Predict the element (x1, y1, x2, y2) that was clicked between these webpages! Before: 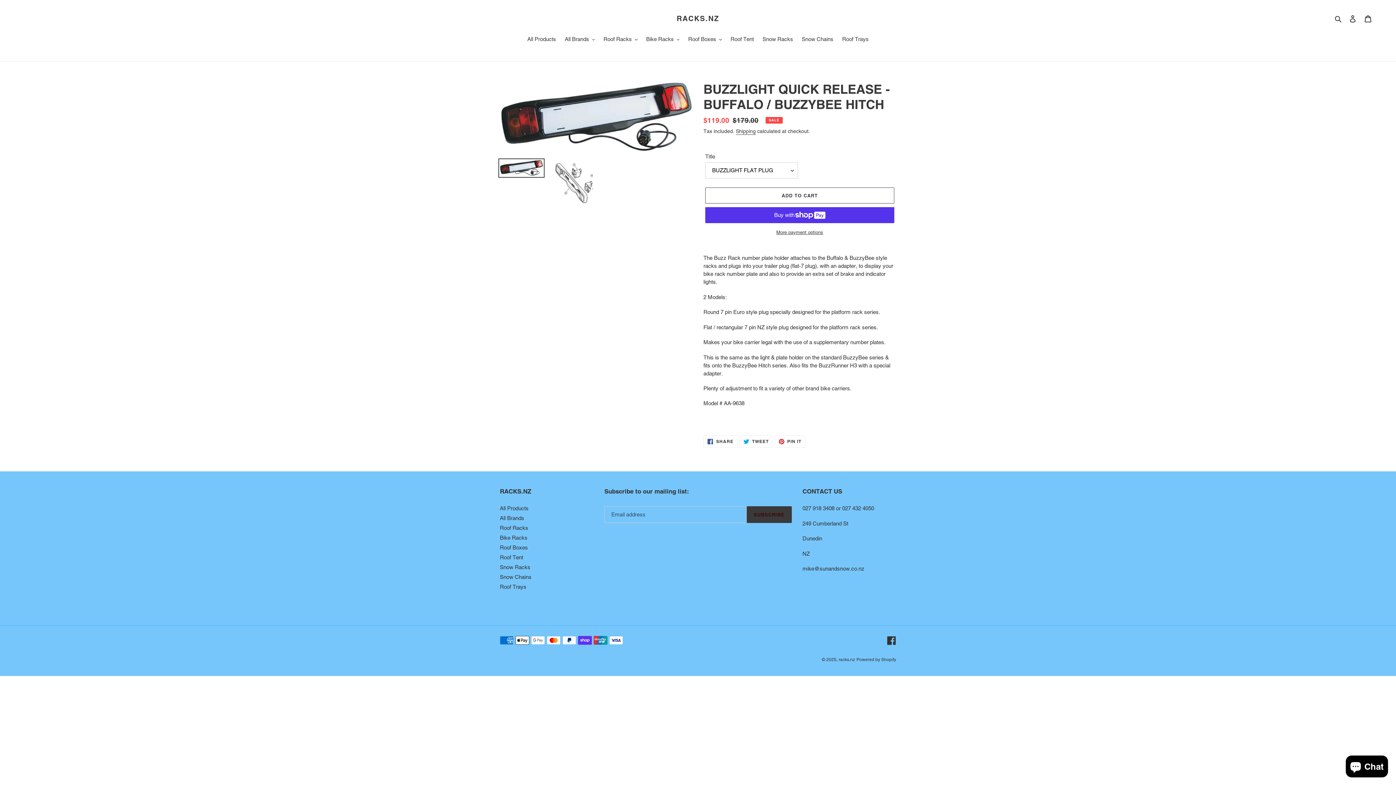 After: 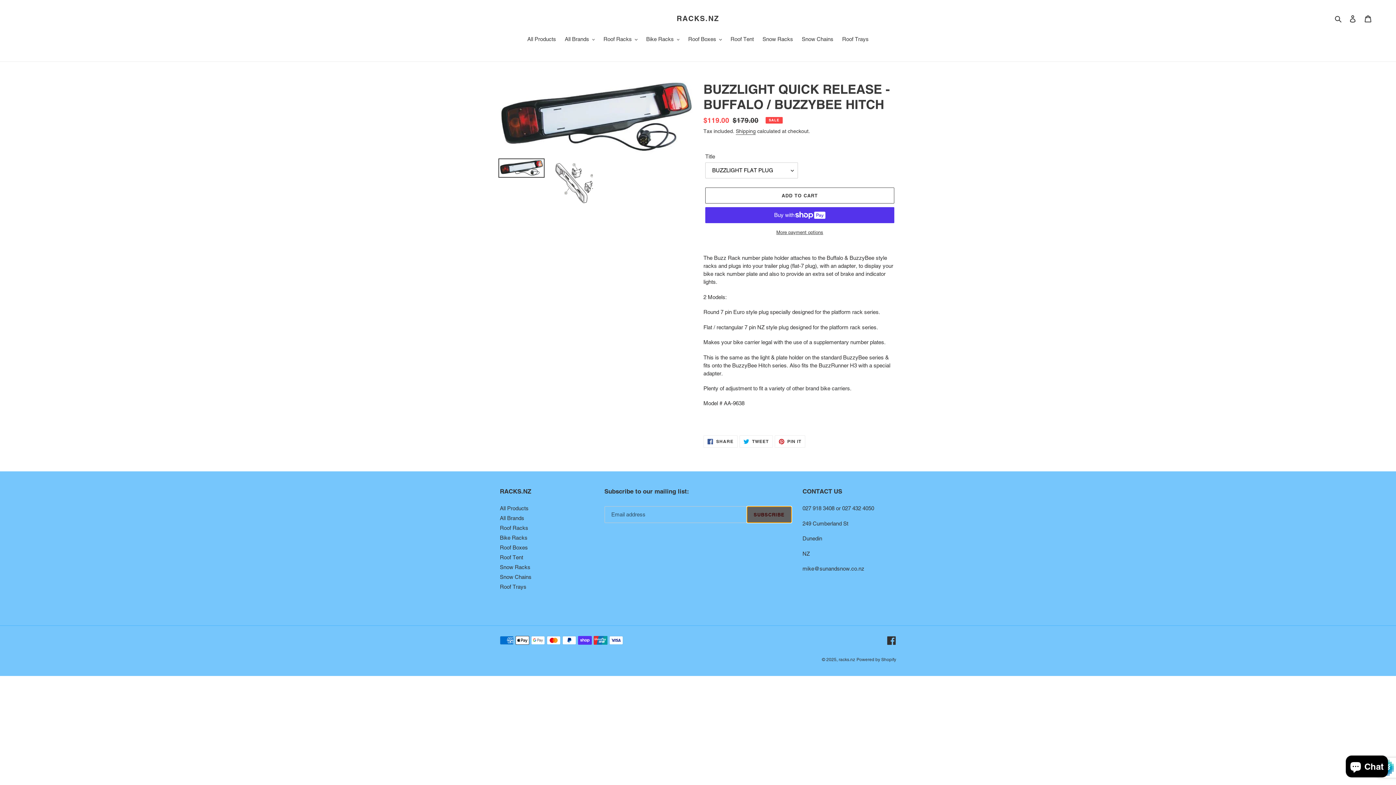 Action: label: SUBSCRIBE bbox: (746, 506, 791, 523)